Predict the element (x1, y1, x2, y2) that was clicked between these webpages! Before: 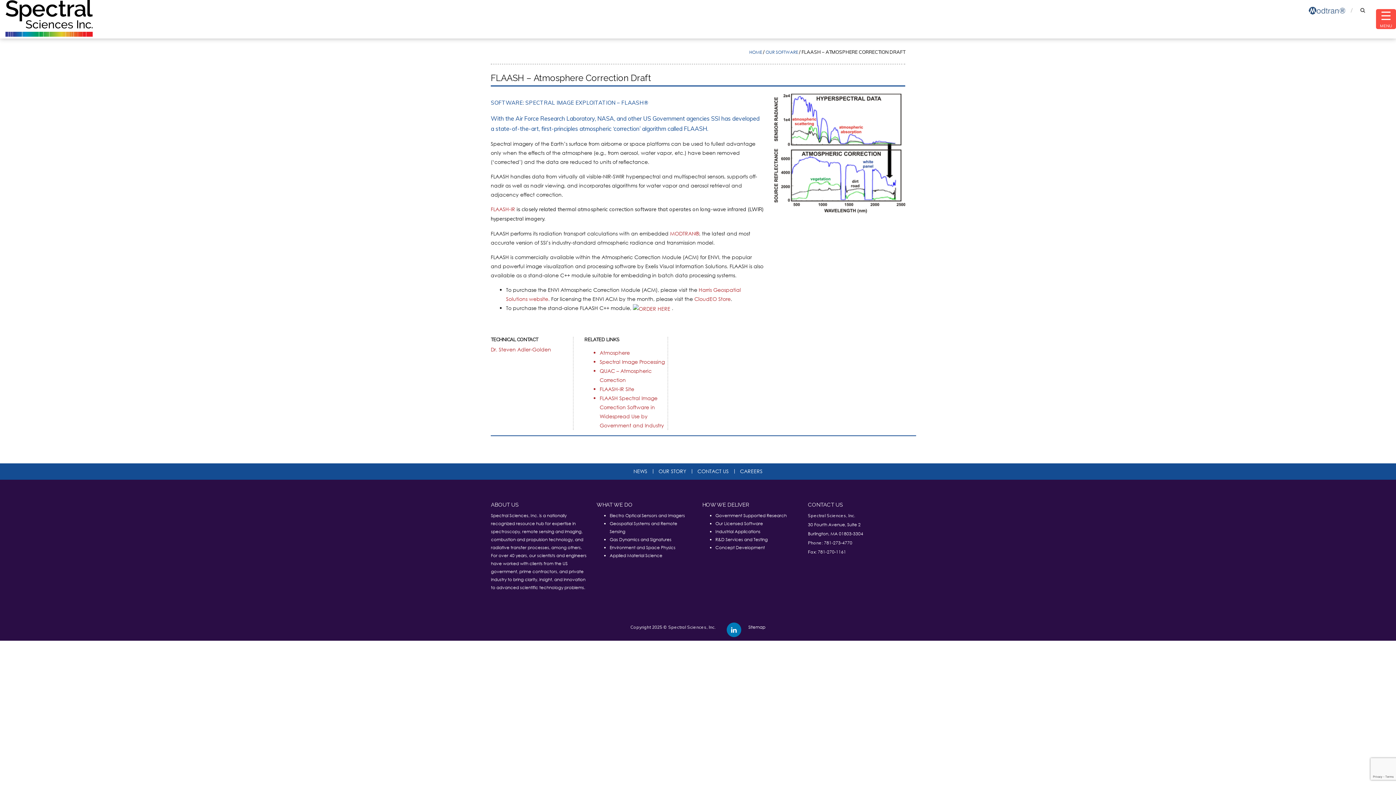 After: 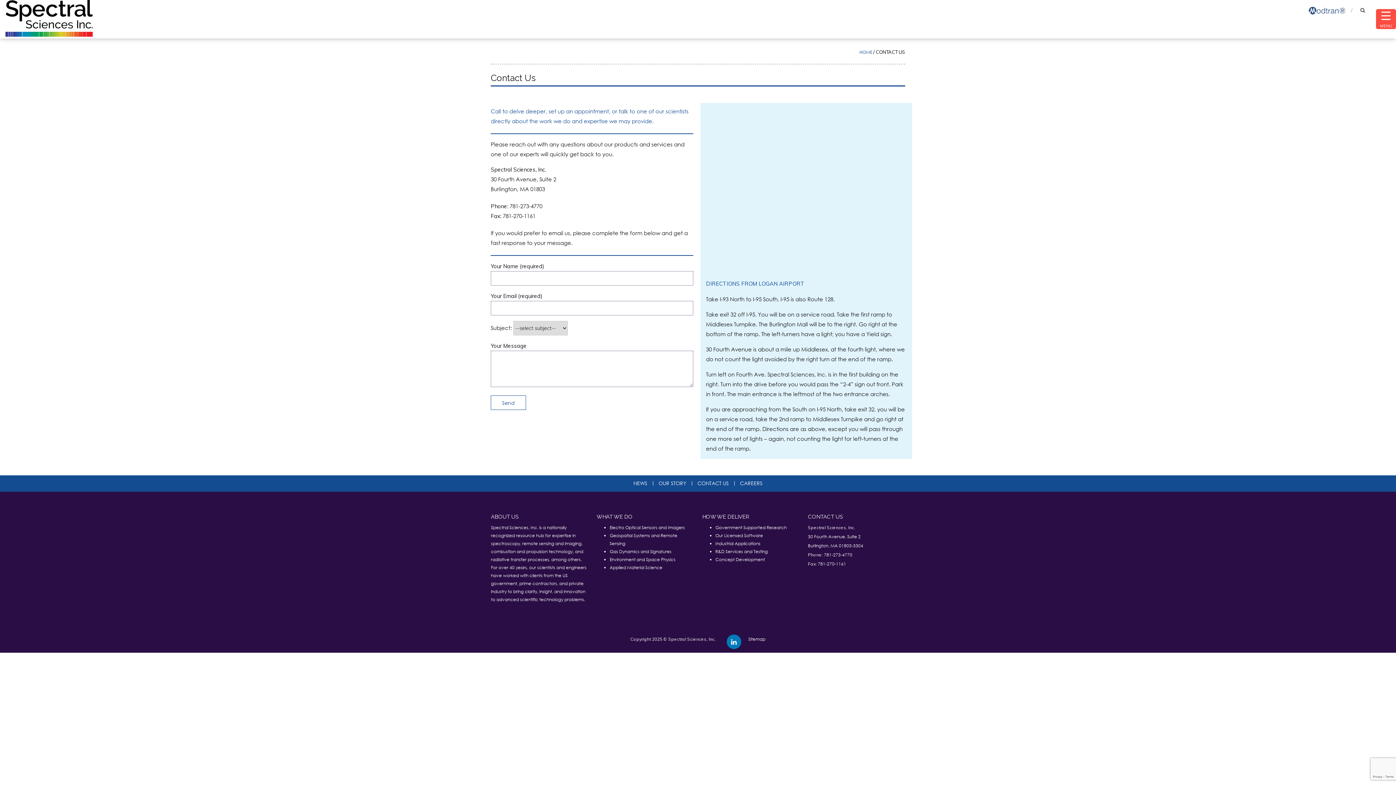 Action: label: CONTACT US bbox: (691, 469, 734, 473)